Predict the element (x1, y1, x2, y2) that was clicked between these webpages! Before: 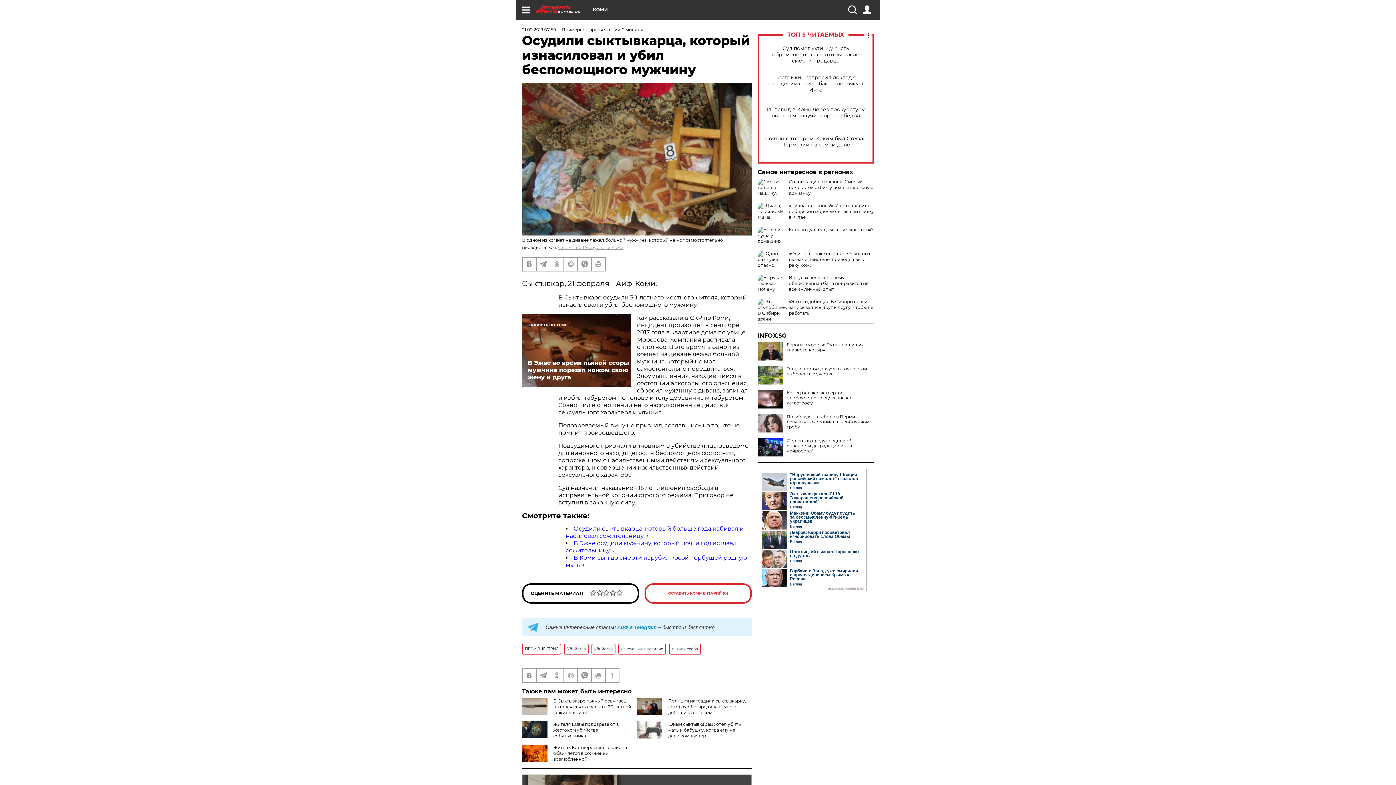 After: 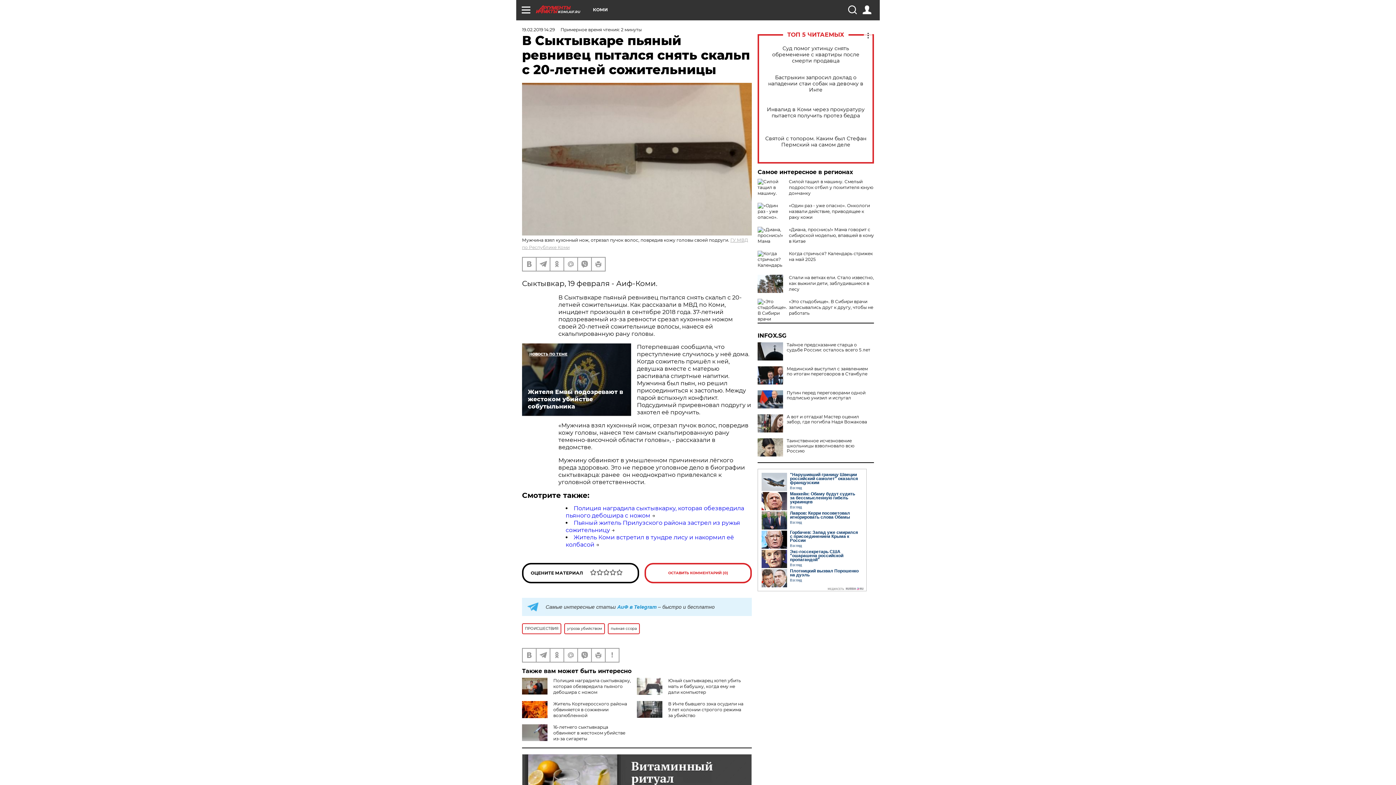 Action: bbox: (553, 698, 631, 715) label: В Сыктывкаре пьяный ревнивец пытался снять скальп с 20-летней сожительницы